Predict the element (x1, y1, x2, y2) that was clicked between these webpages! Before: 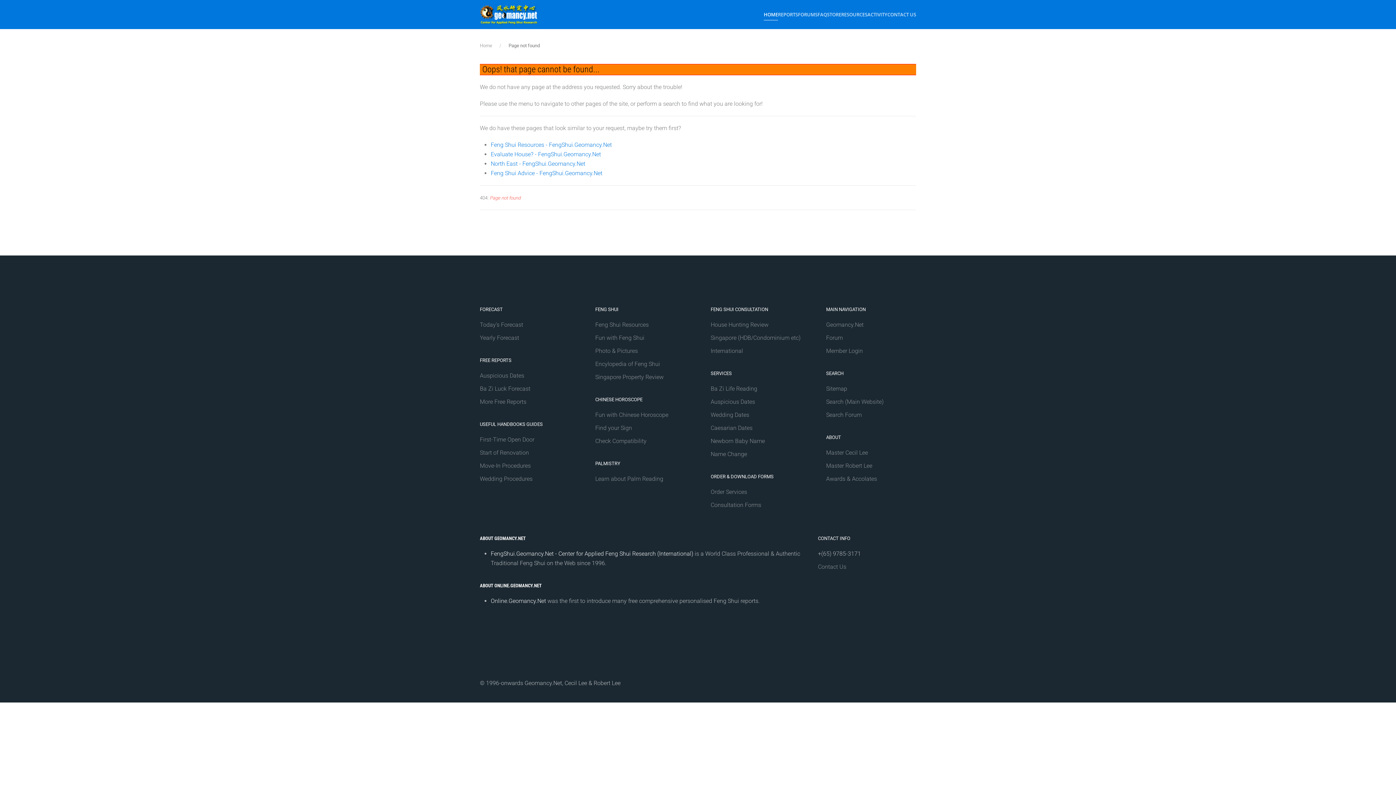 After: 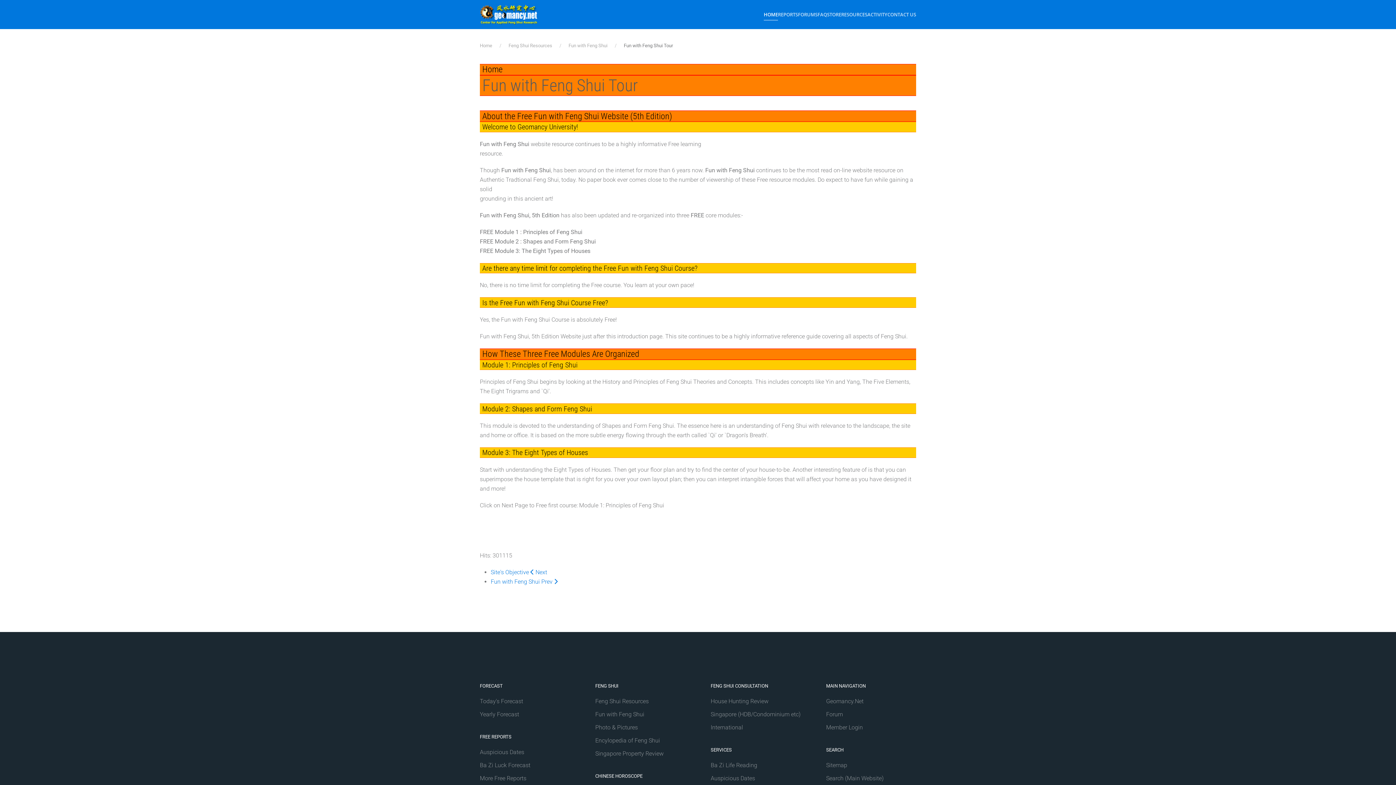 Action: label: Fun with Feng Shui bbox: (595, 334, 644, 341)